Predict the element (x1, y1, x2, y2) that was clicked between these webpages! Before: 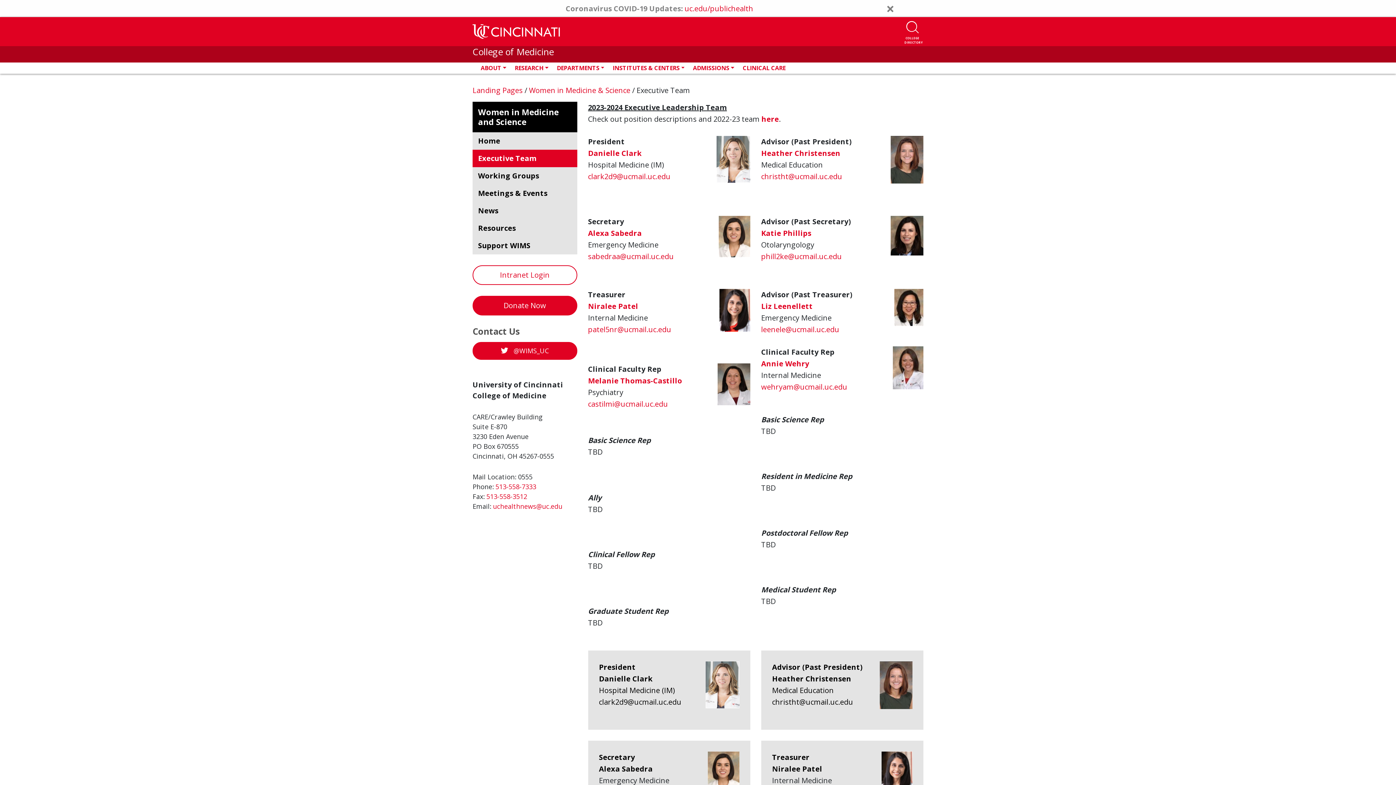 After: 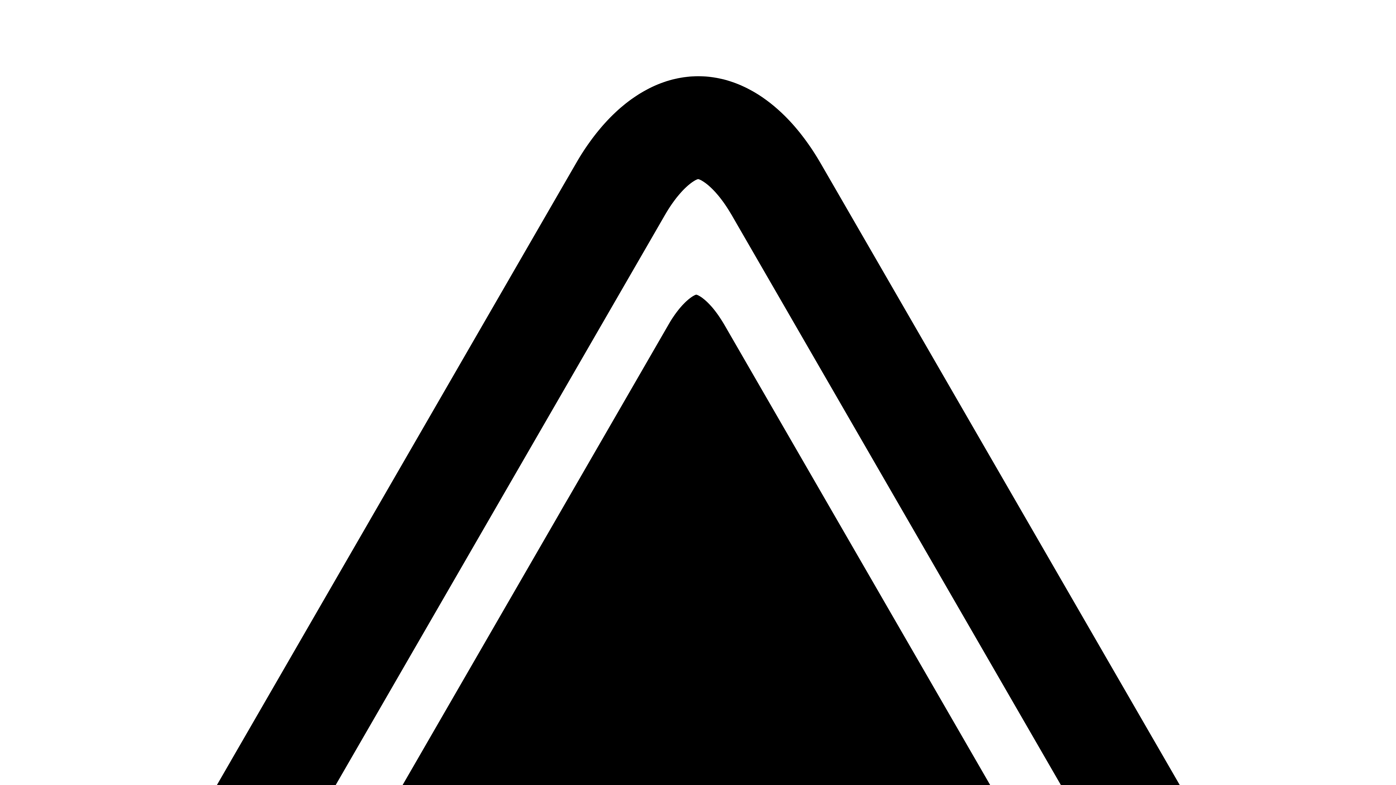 Action: label: uc.edu/publichealth bbox: (684, 3, 753, 13)